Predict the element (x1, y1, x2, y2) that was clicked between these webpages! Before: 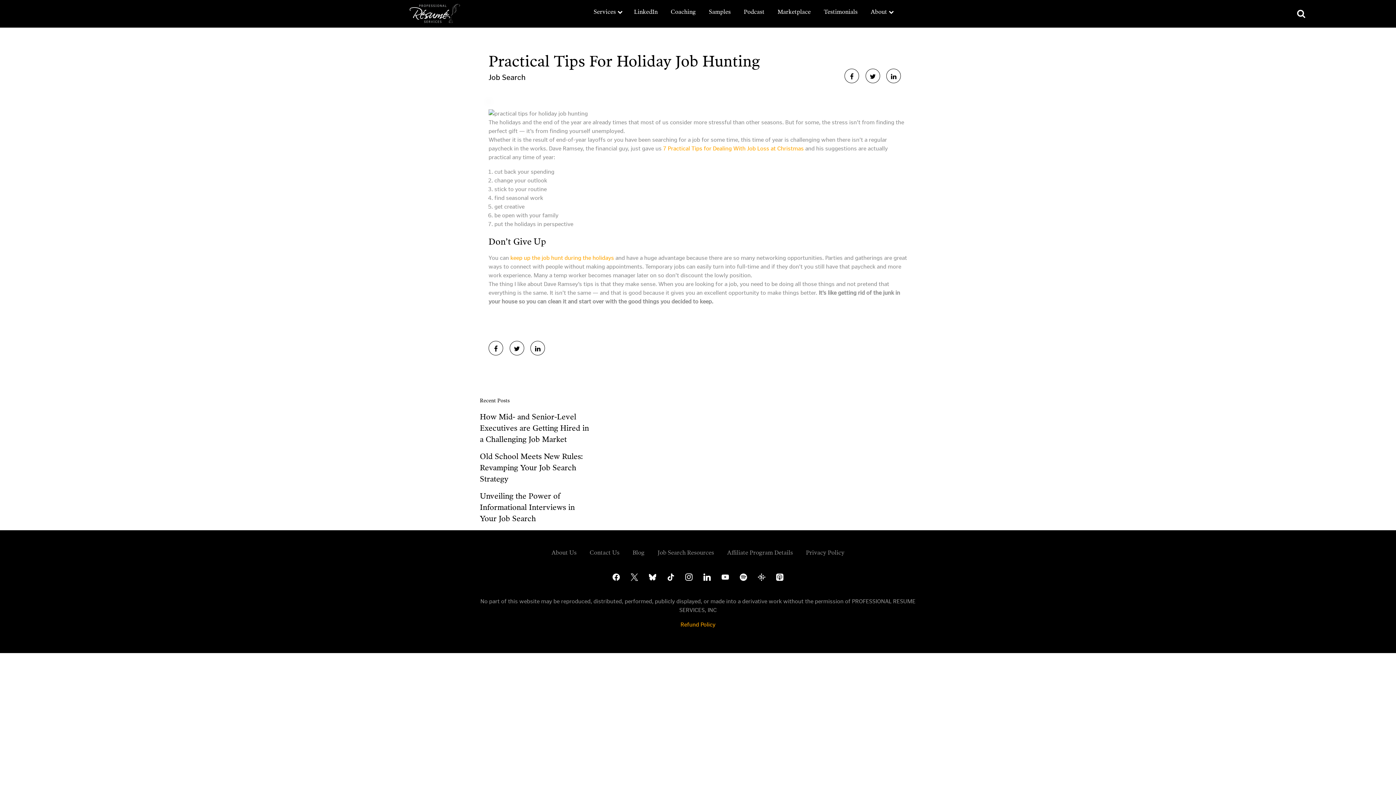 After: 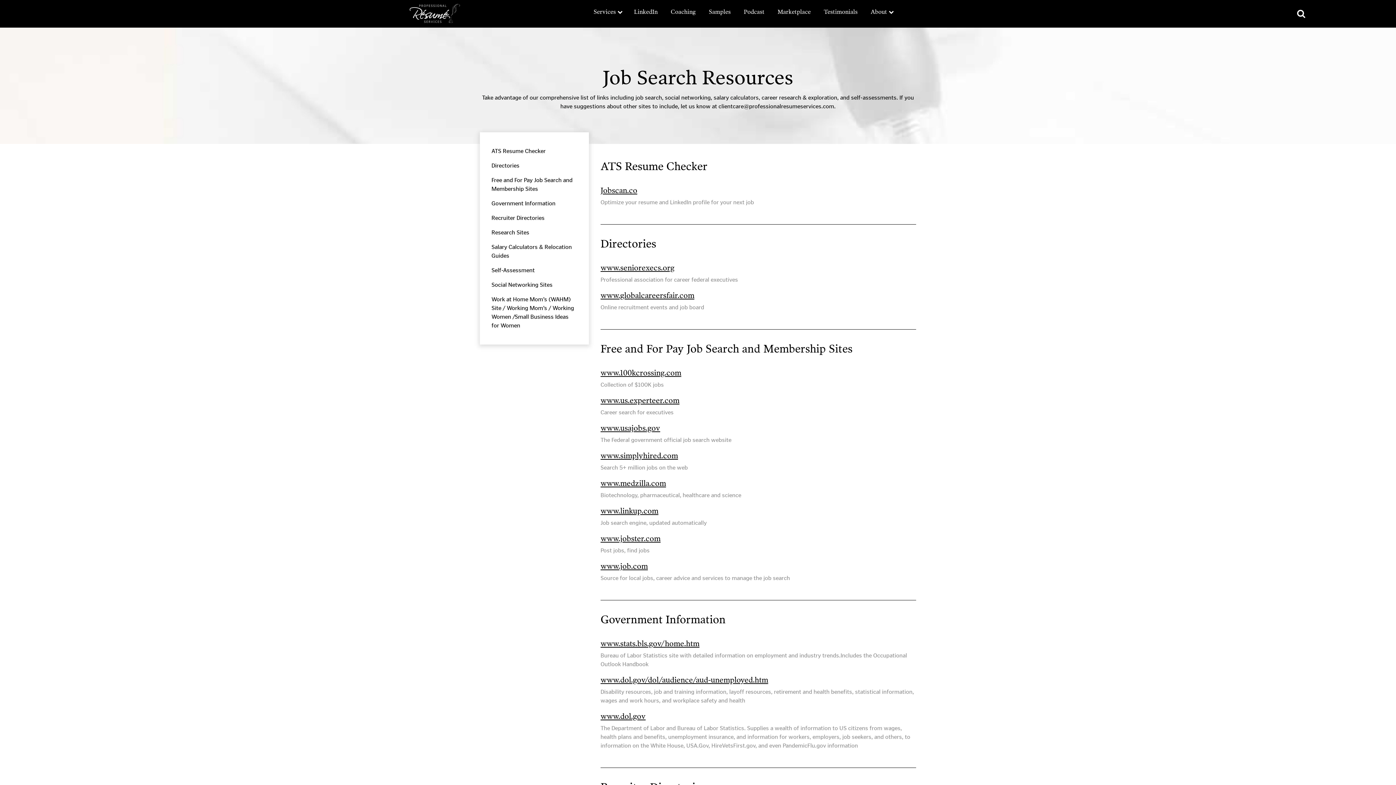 Action: bbox: (652, 543, 720, 562) label: Job Search Resources